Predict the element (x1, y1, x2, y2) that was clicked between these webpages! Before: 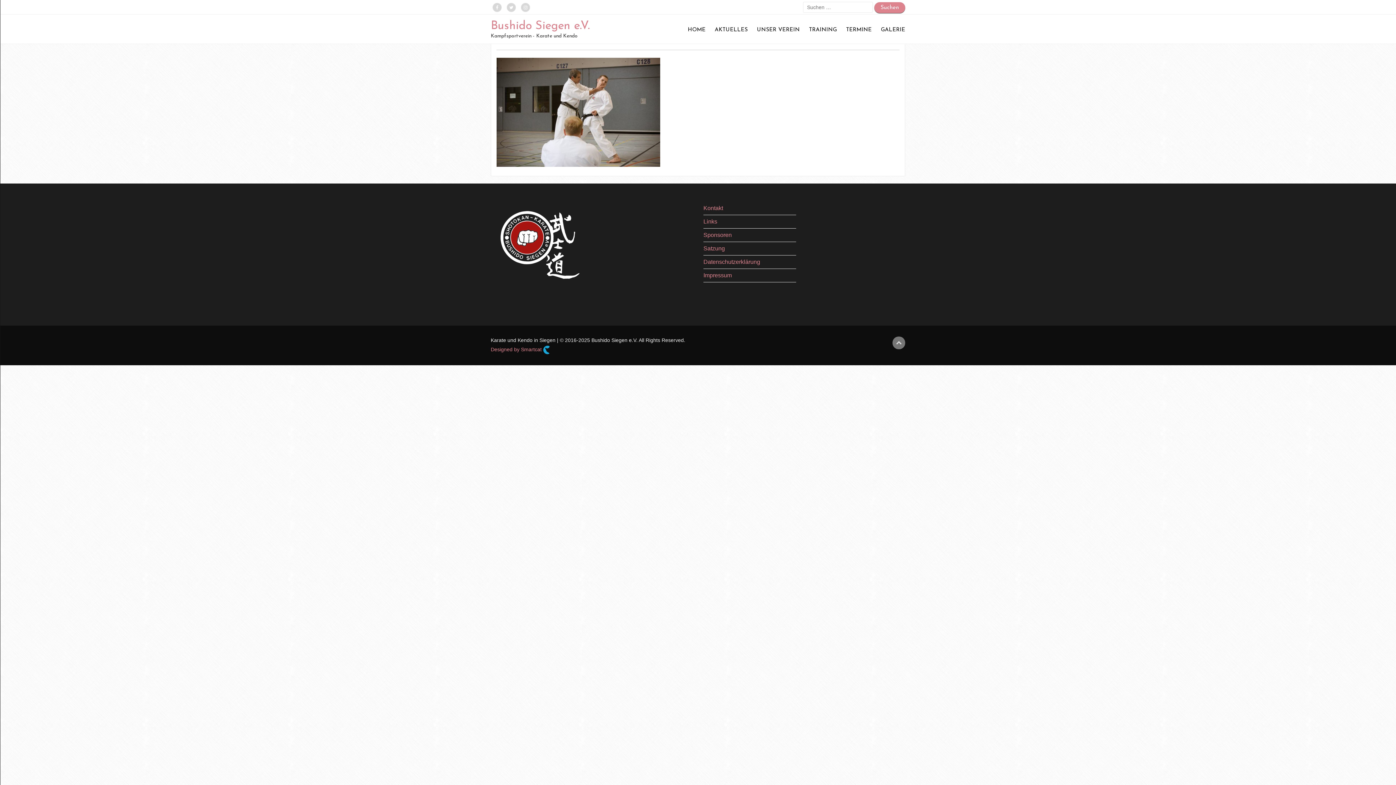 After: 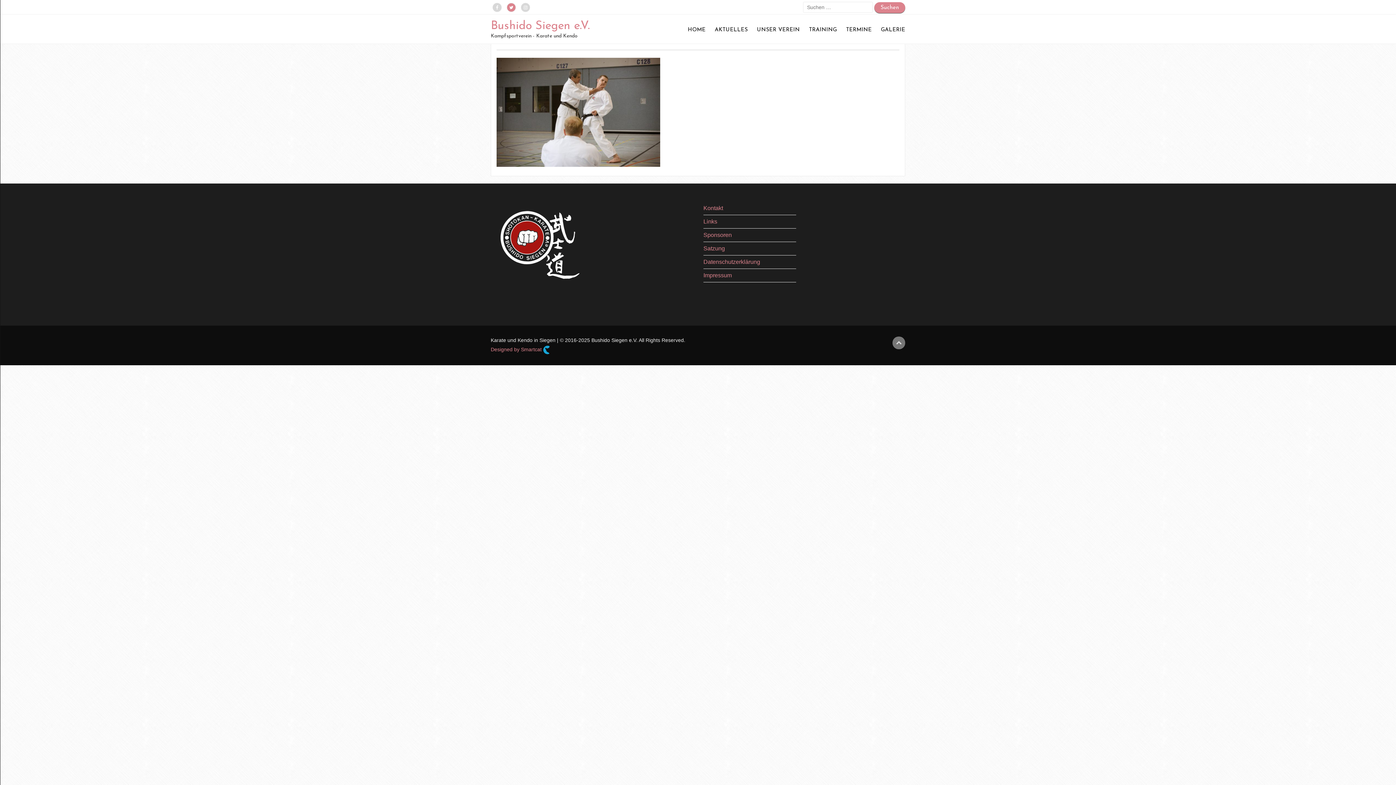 Action: bbox: (506, 2, 516, 12)